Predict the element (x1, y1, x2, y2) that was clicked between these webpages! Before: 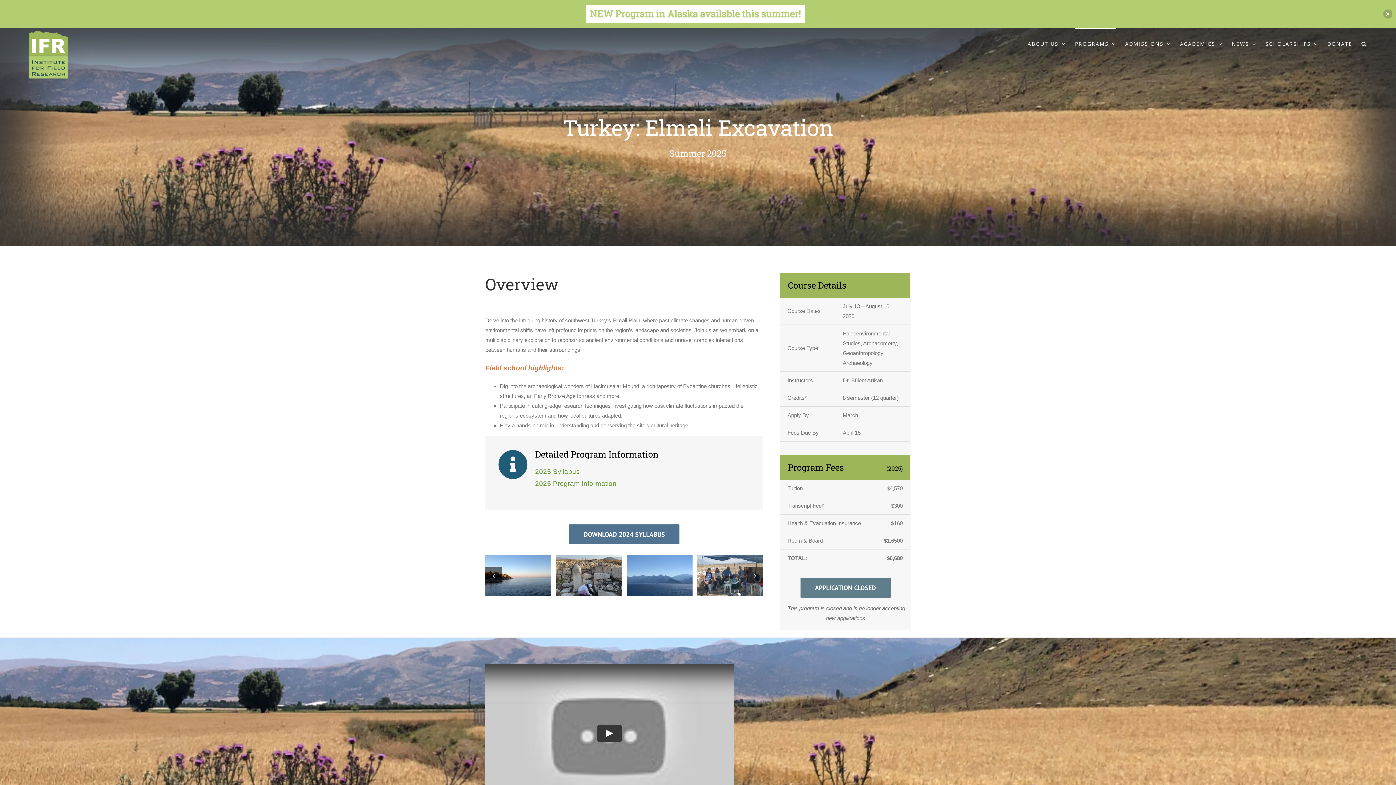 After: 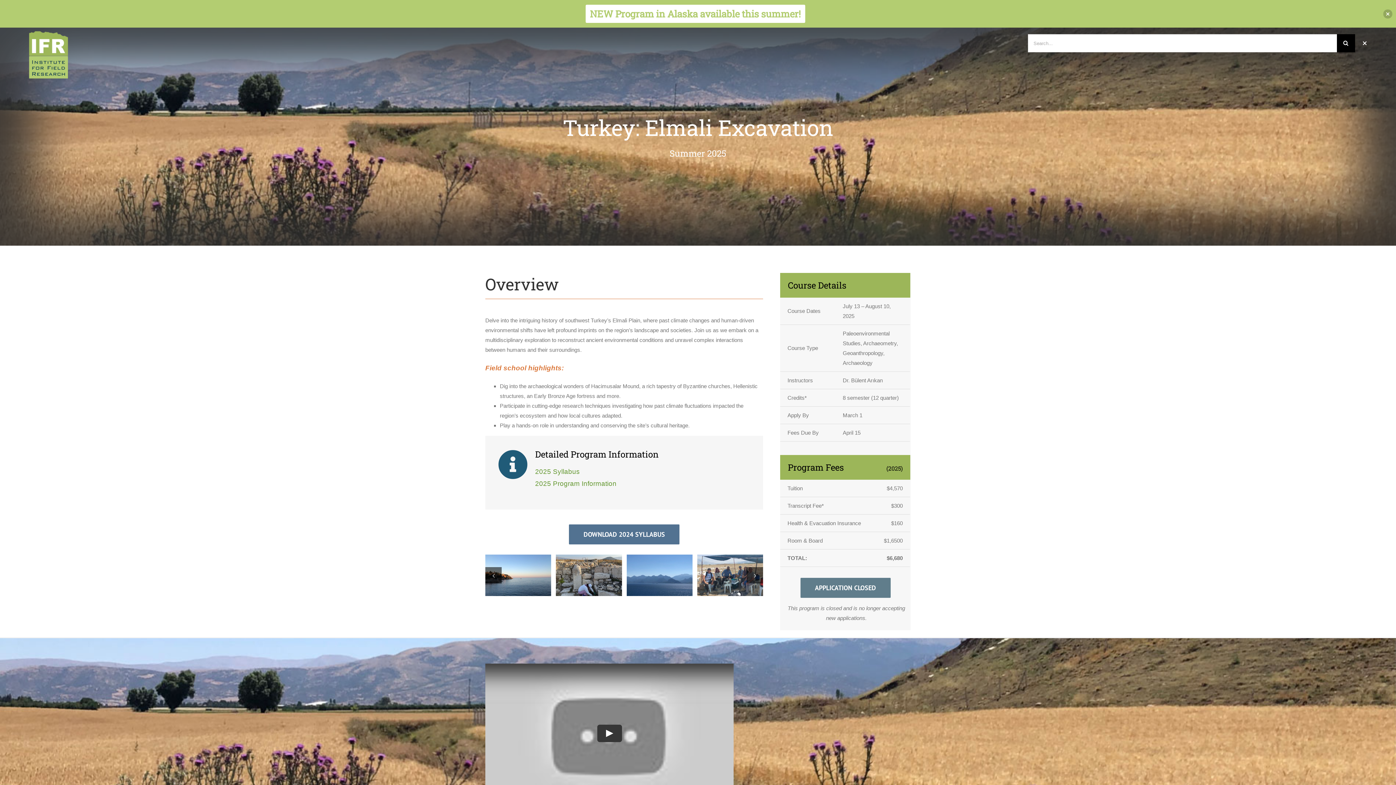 Action: label: Search bbox: (1361, 27, 1367, 58)